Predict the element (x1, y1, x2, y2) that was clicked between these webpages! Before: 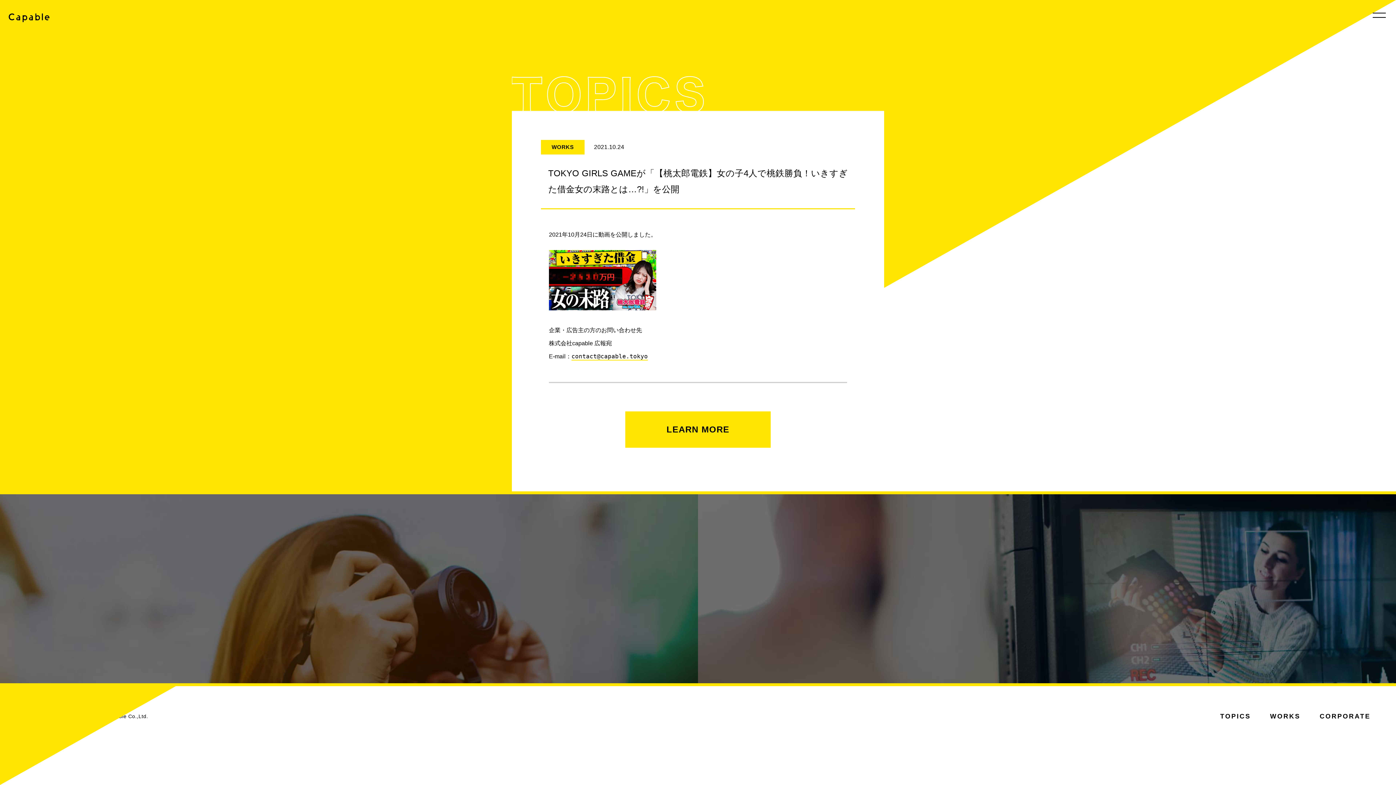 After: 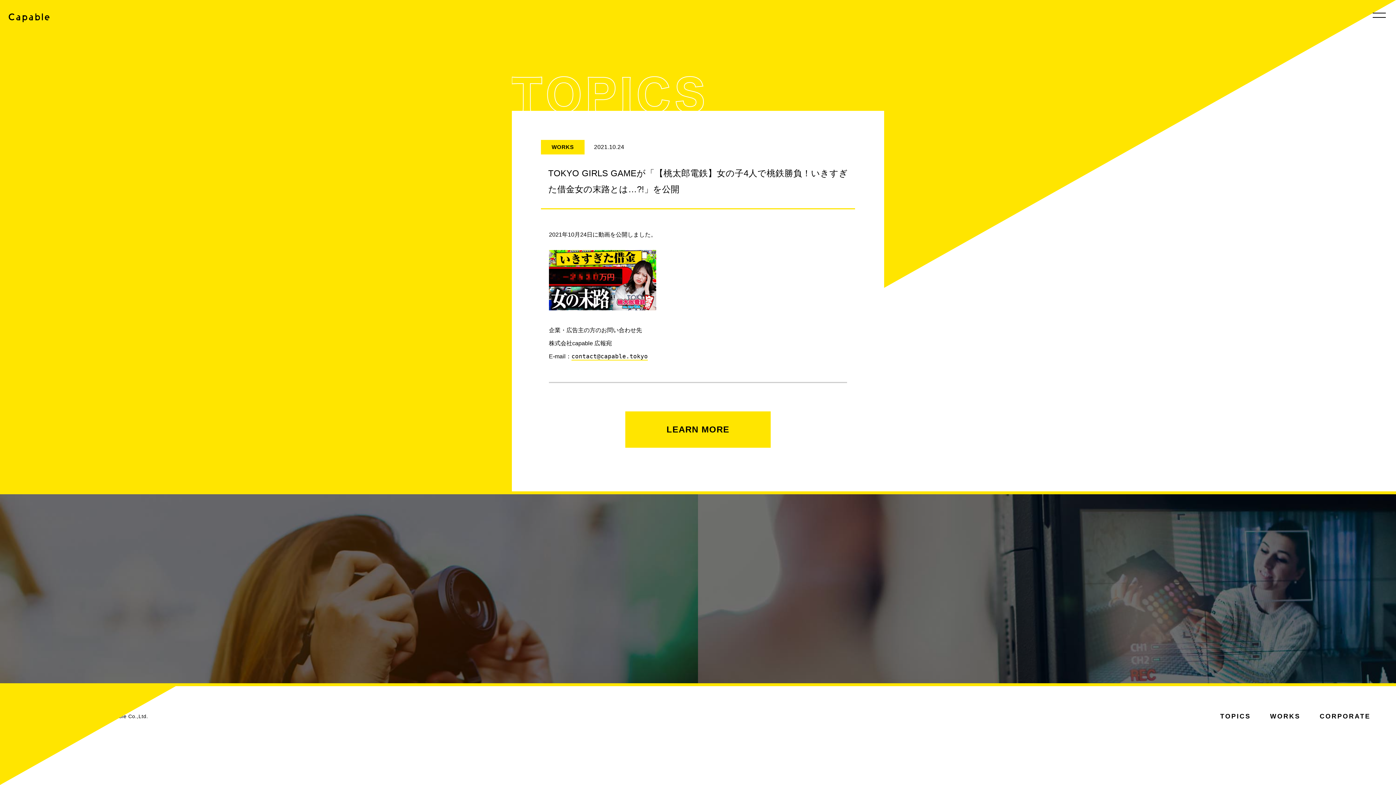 Action: bbox: (549, 305, 656, 311)